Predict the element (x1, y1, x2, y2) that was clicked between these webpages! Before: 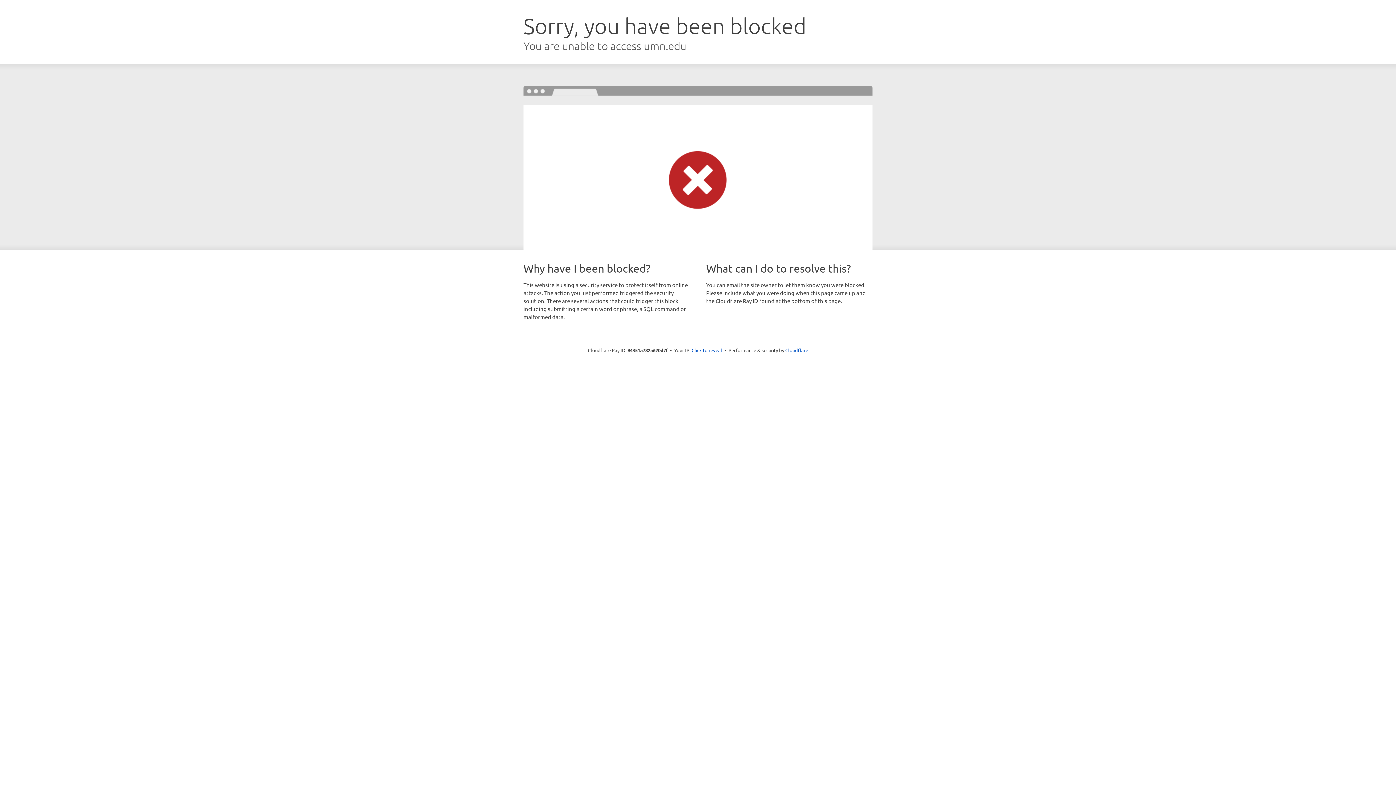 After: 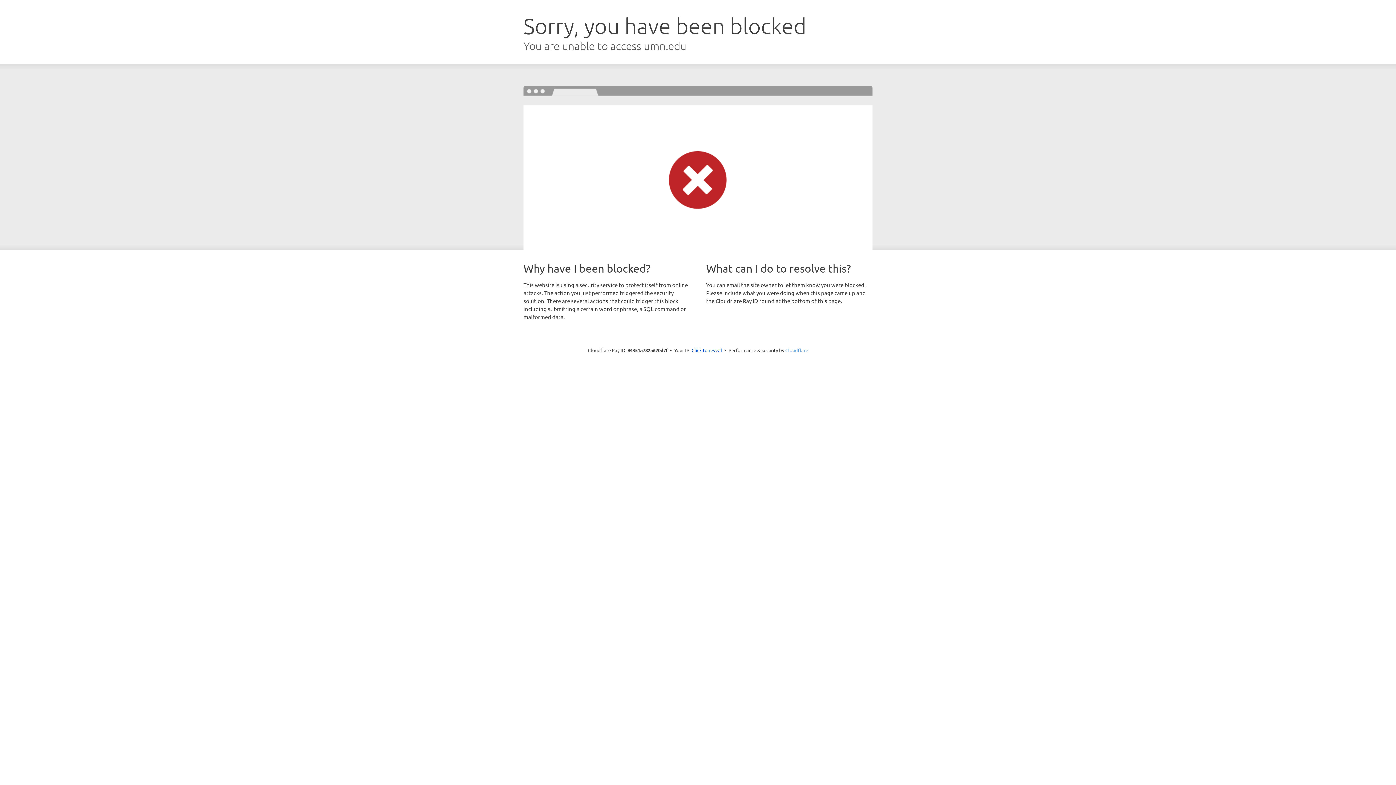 Action: label: Cloudflare bbox: (785, 347, 808, 353)